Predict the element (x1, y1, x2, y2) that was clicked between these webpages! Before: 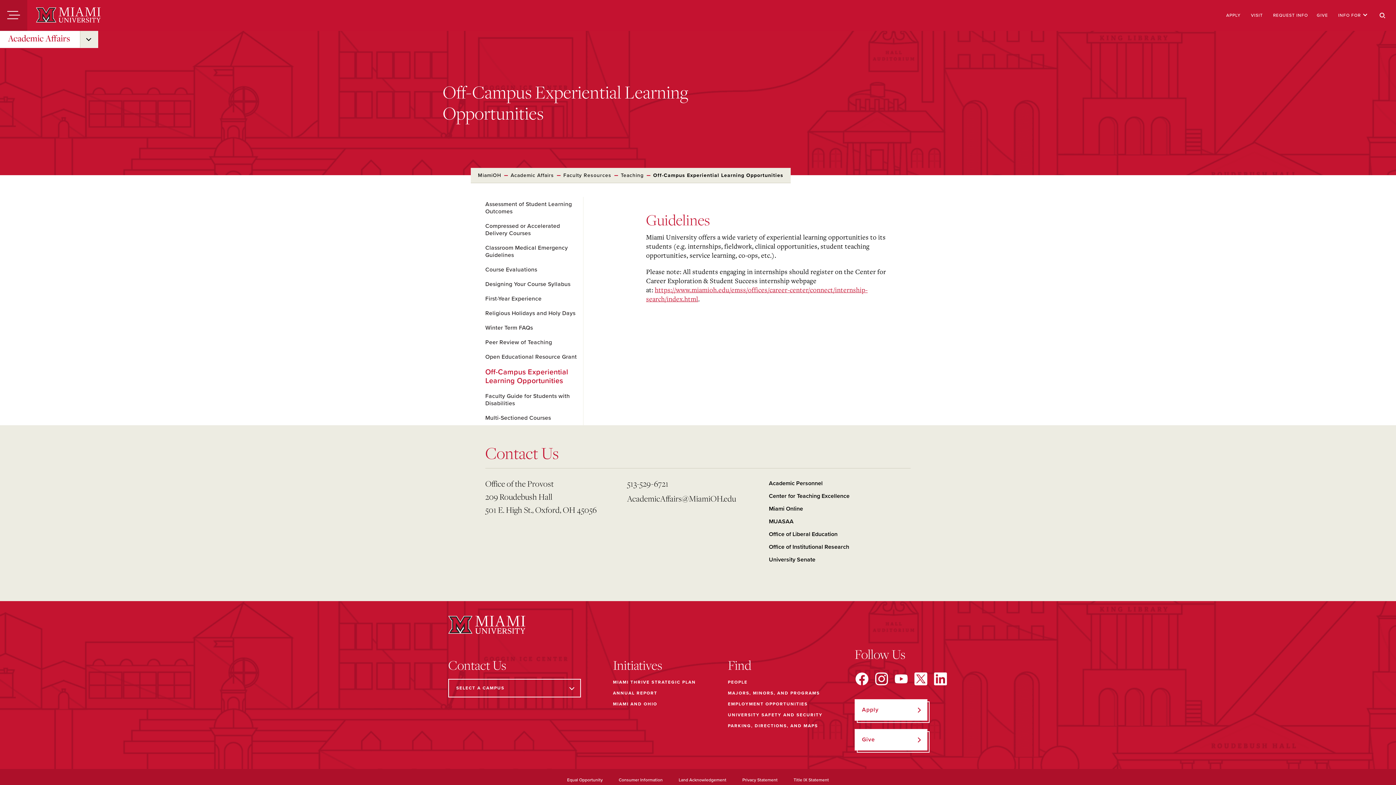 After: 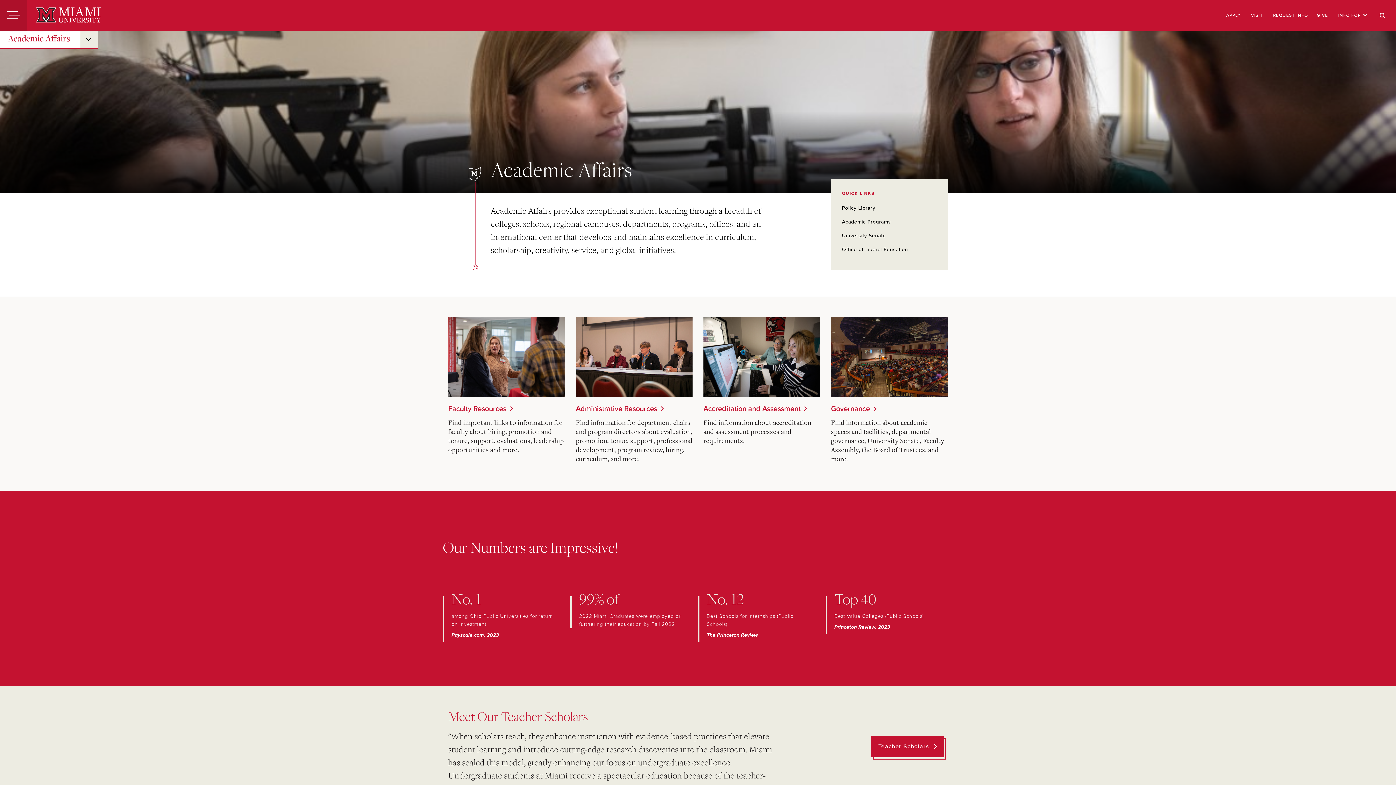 Action: label: Academic Affairs bbox: (0, 30, 80, 46)